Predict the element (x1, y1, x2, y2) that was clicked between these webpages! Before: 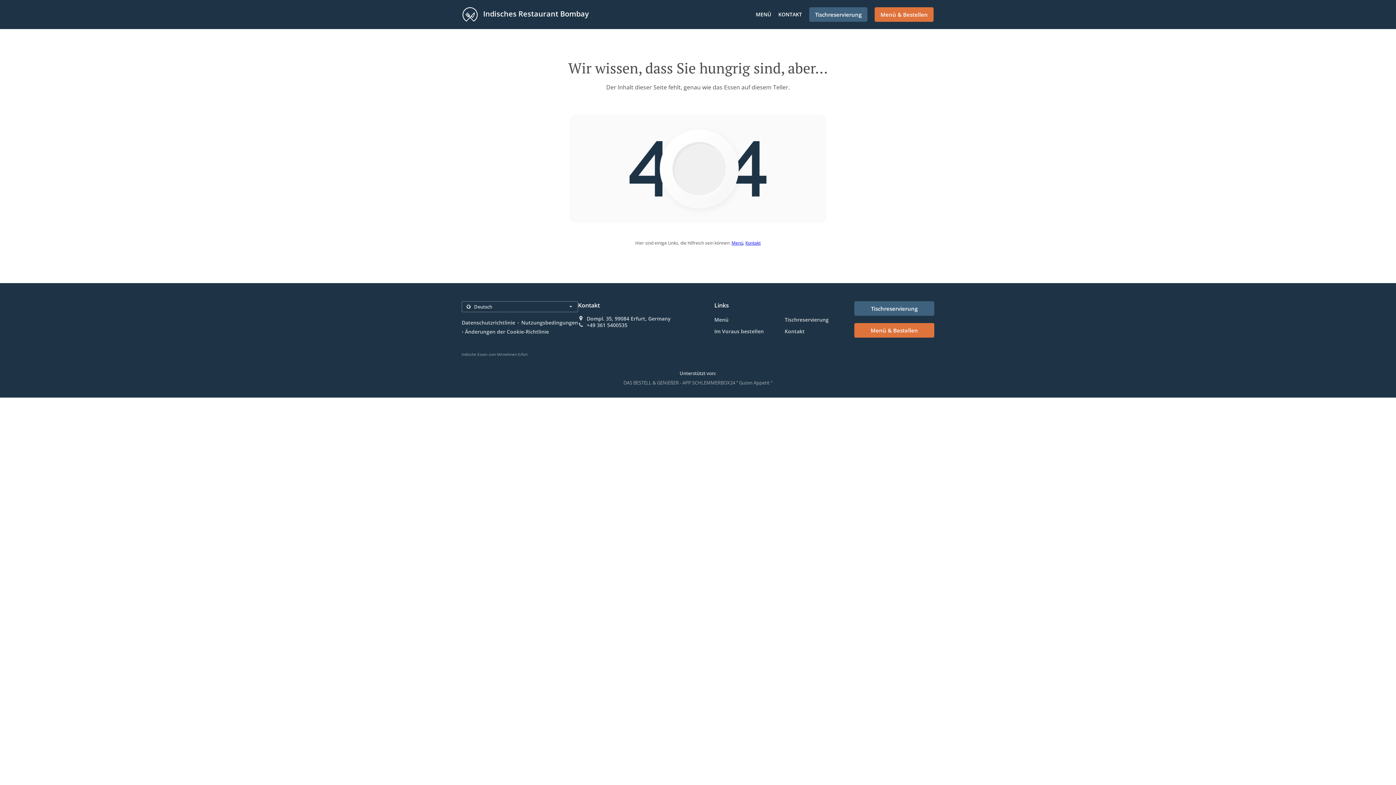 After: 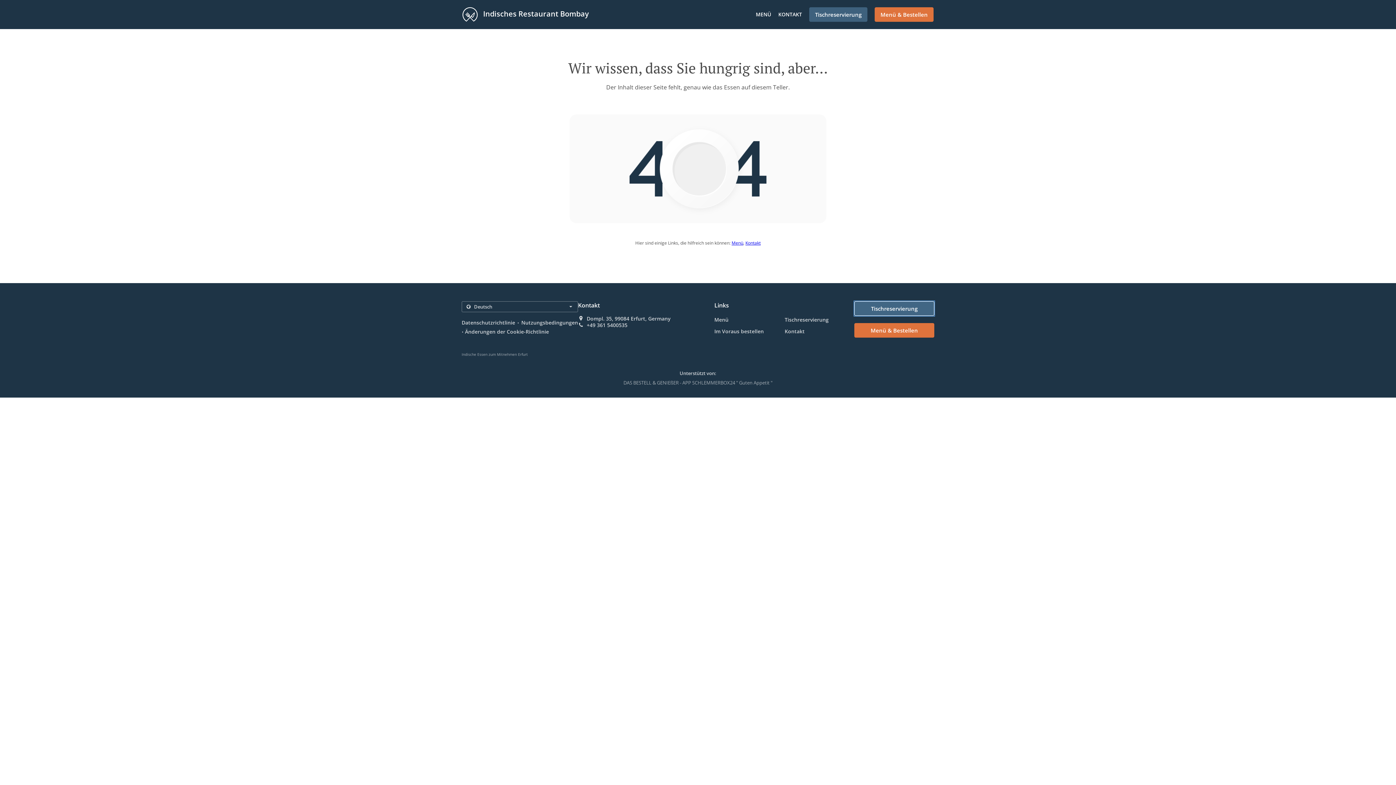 Action: bbox: (854, 301, 934, 316) label: Tischreservierung